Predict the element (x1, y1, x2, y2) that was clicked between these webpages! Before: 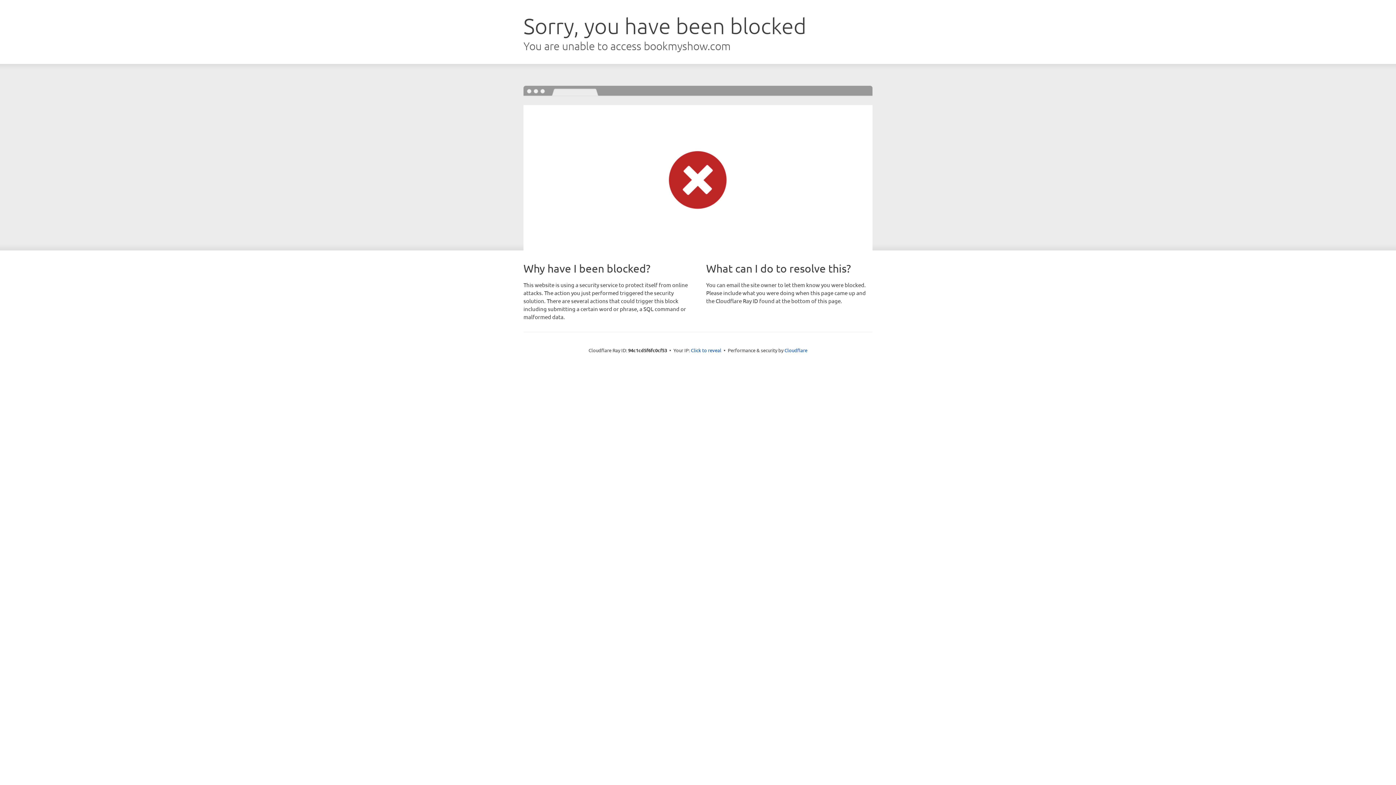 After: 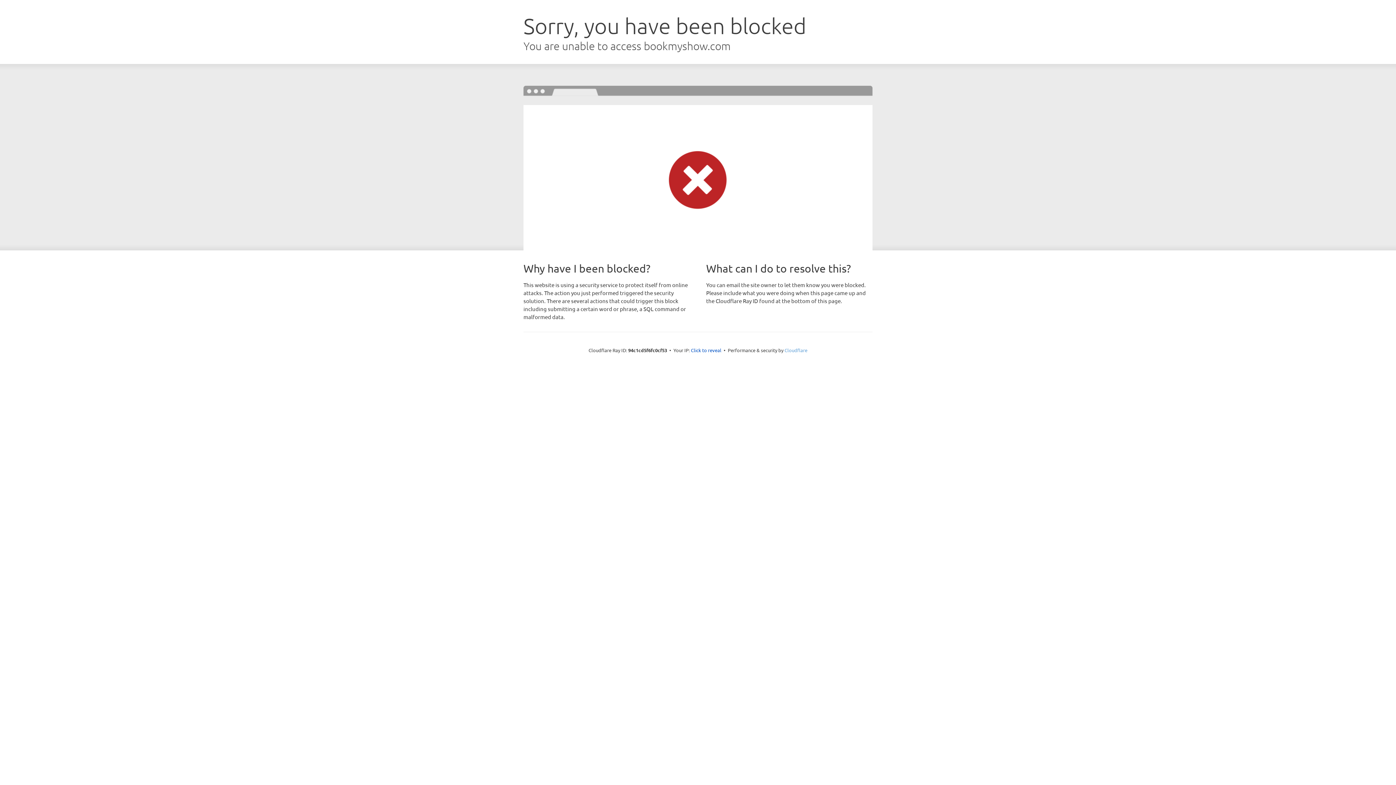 Action: label: Cloudflare bbox: (784, 347, 807, 353)